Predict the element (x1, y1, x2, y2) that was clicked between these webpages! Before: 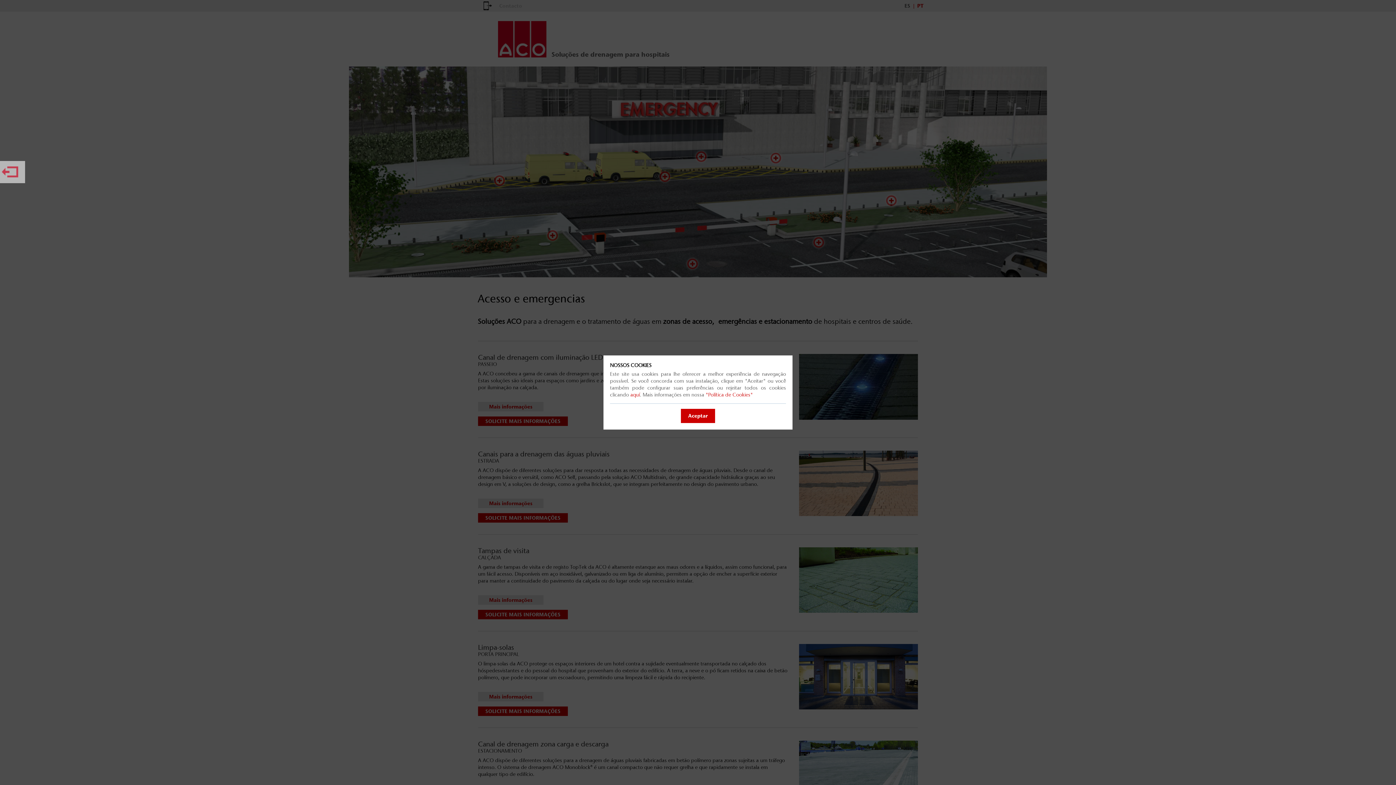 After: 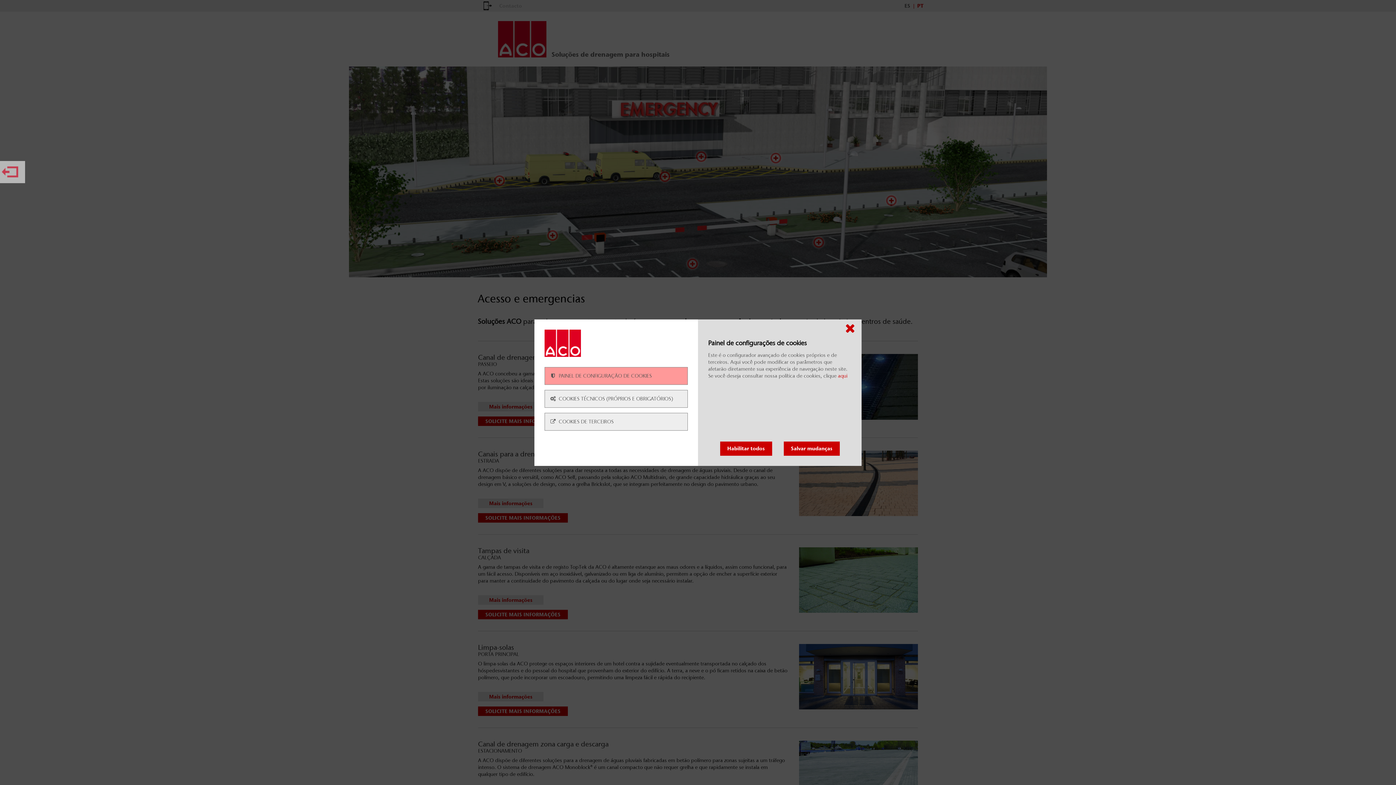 Action: label: aquí bbox: (630, 391, 640, 398)